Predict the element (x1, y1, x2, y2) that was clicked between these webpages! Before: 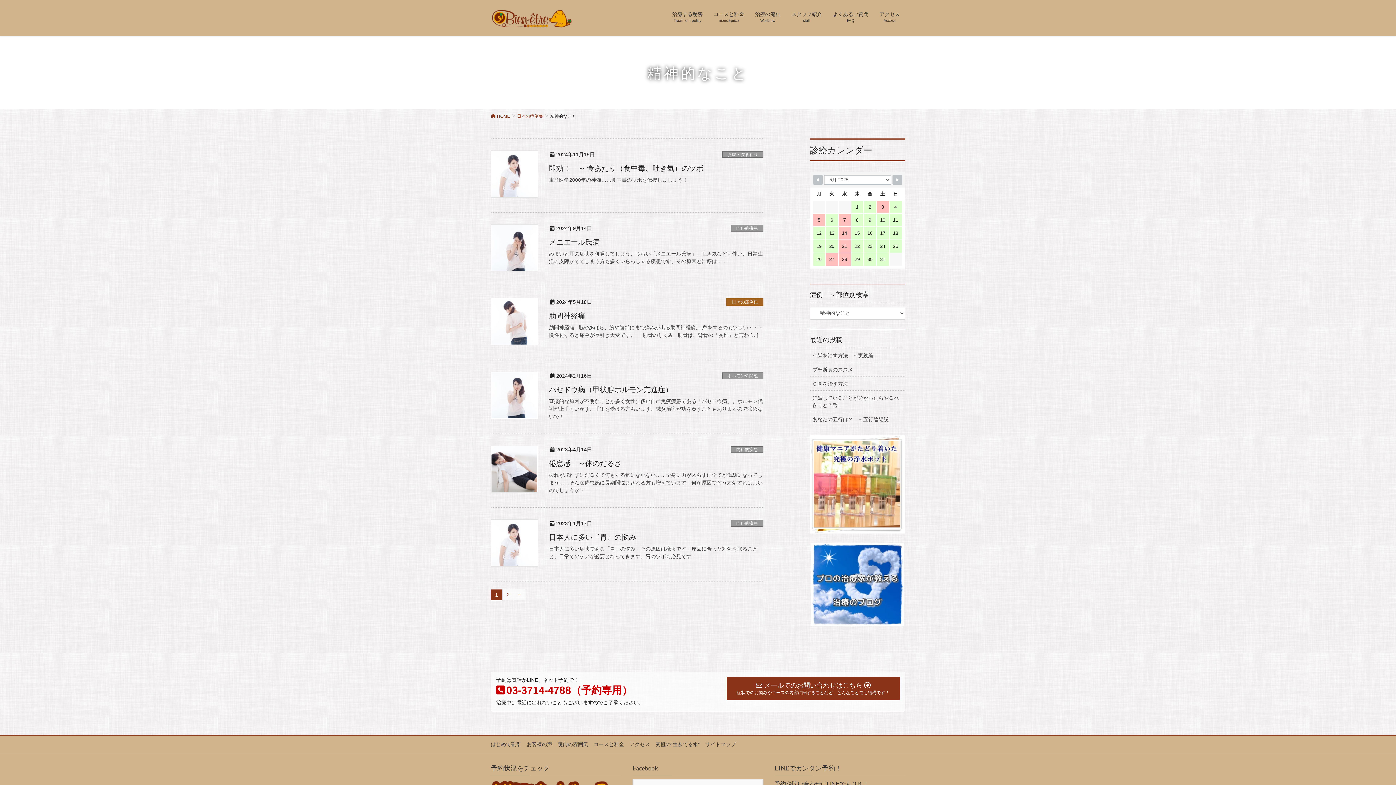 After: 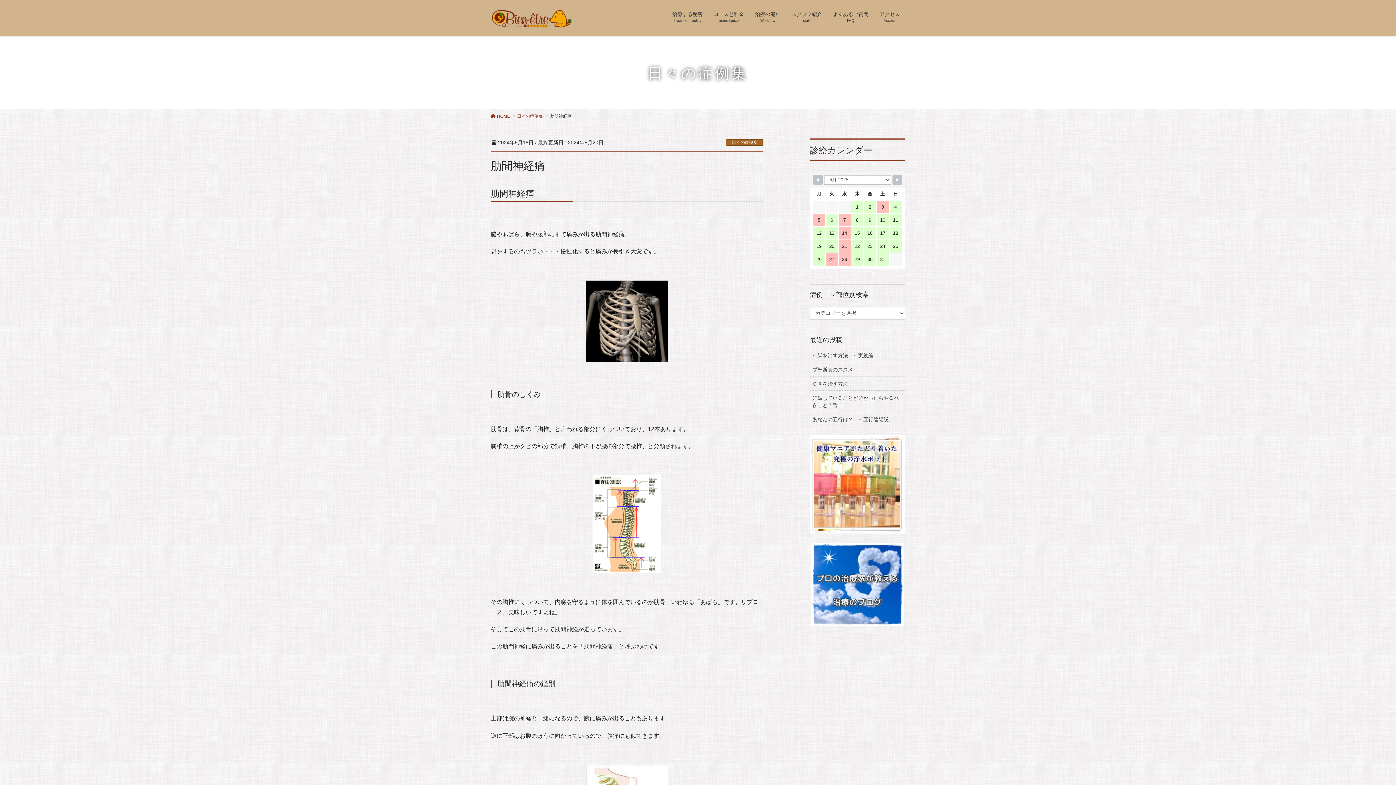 Action: bbox: (490, 298, 538, 345)